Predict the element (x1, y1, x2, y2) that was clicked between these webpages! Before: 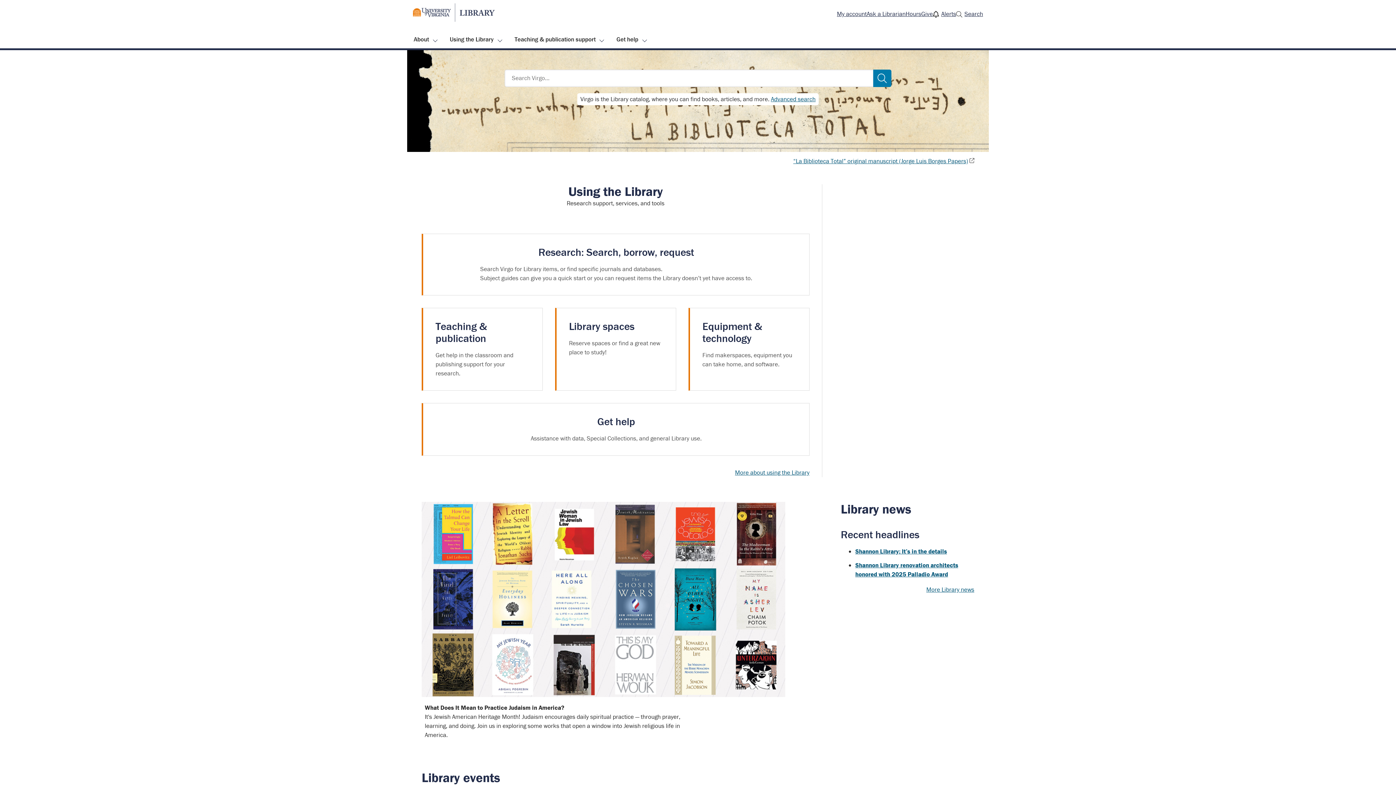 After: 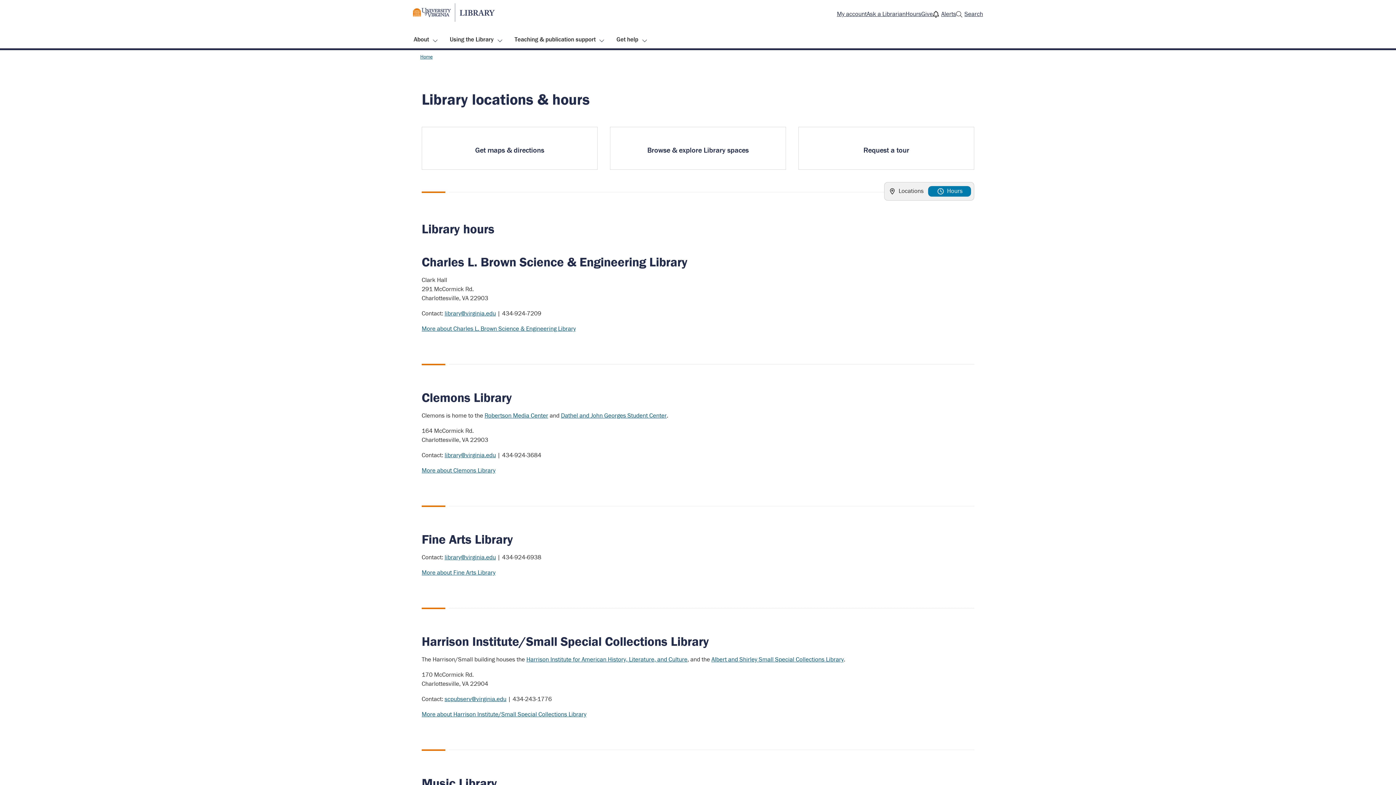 Action: bbox: (905, 9, 921, 17) label: Hours